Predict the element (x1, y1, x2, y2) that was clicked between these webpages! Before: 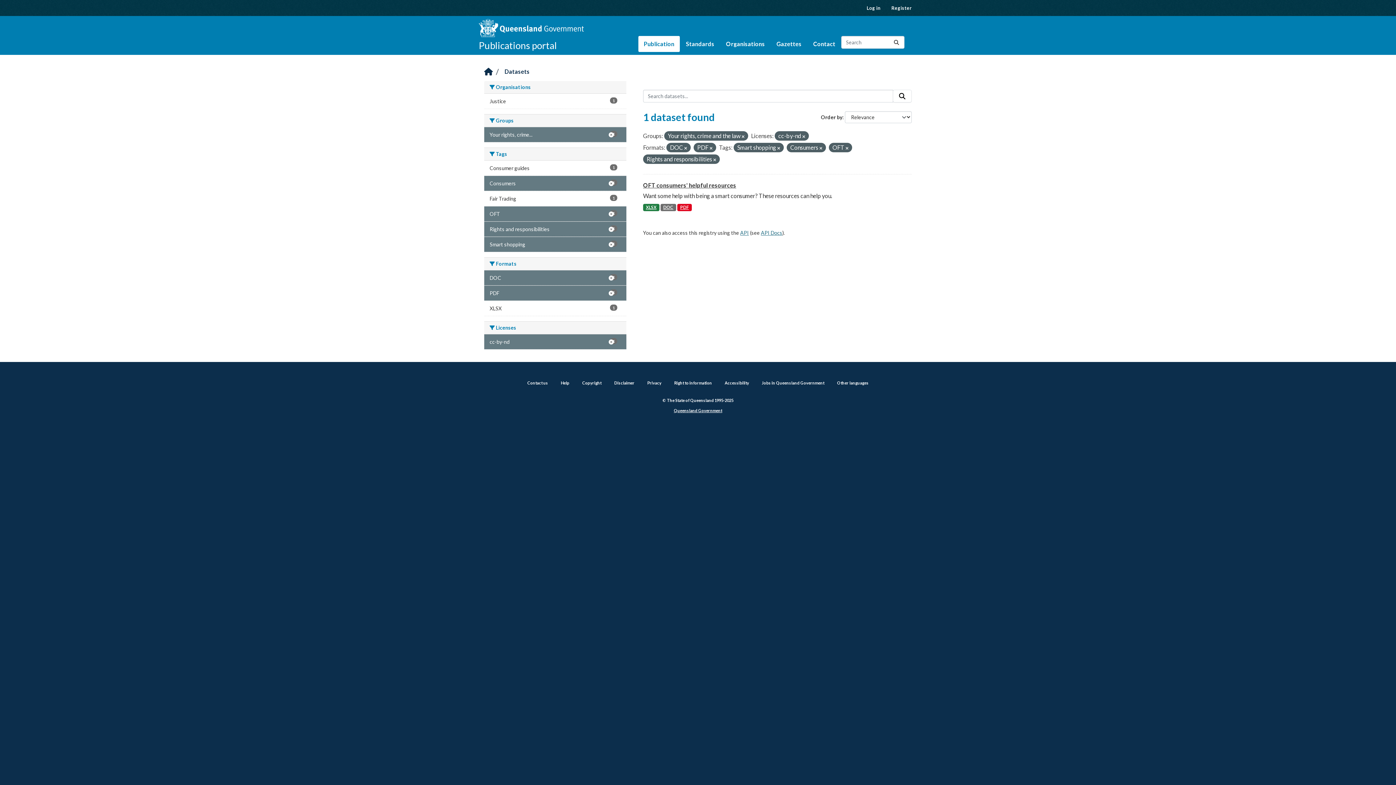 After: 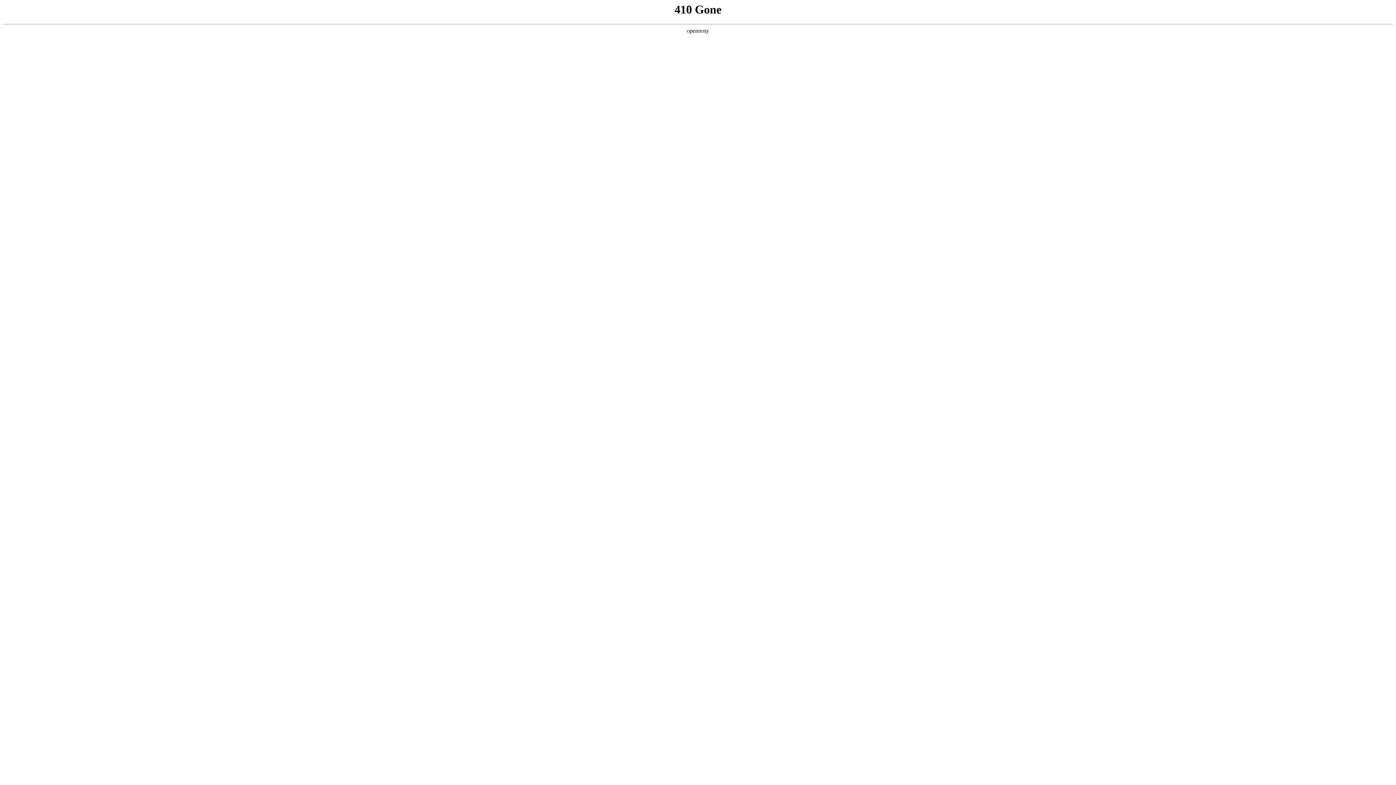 Action: bbox: (674, 380, 712, 385) label: Right to information